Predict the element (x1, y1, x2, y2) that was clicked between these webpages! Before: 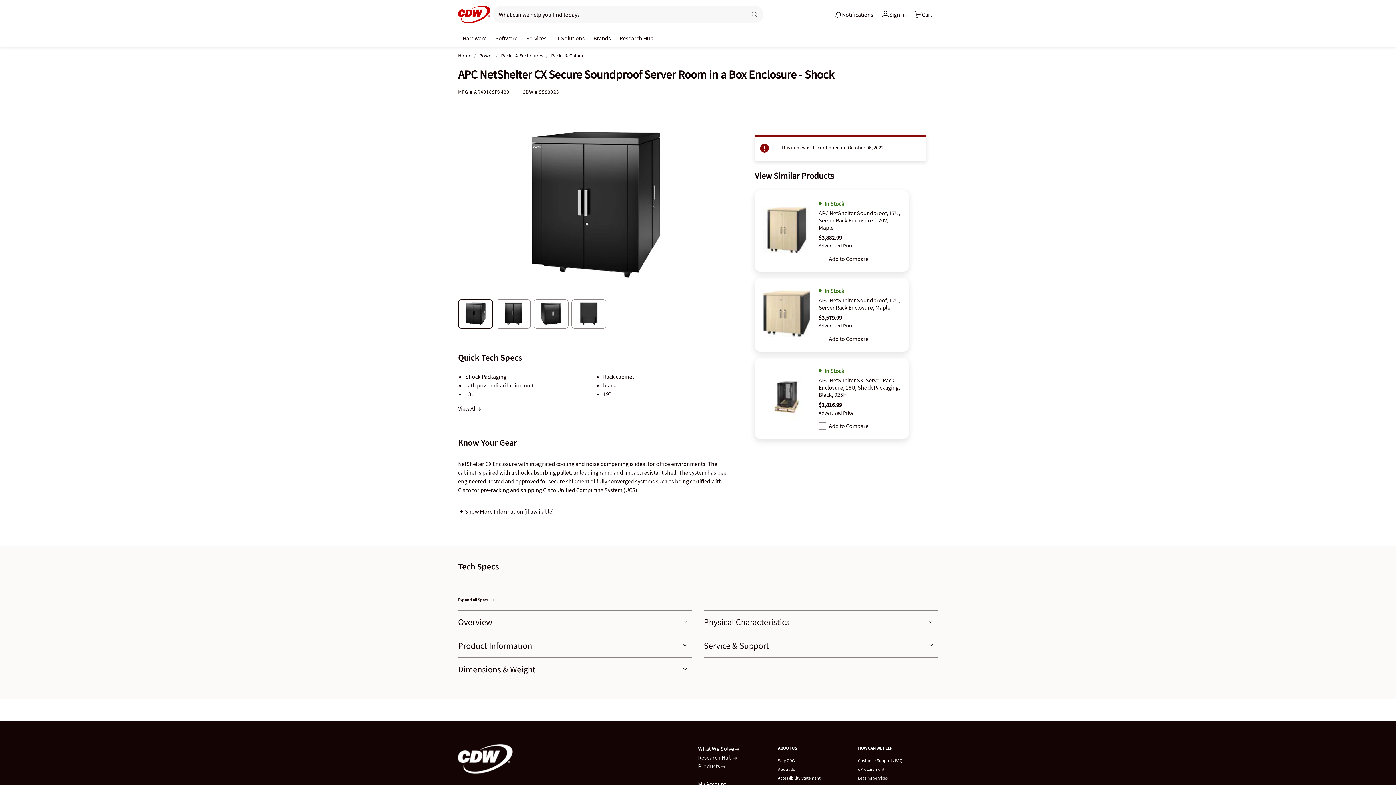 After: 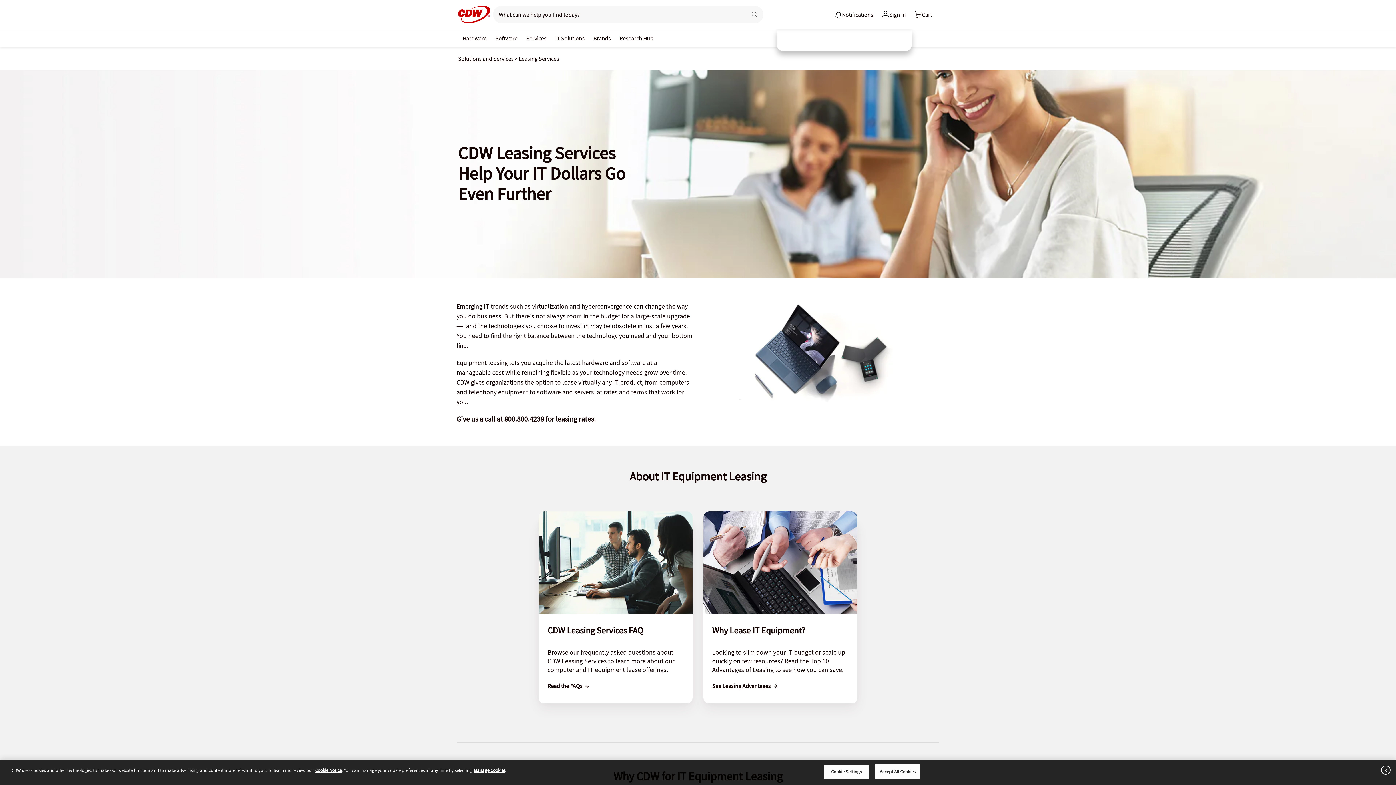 Action: bbox: (858, 746, 887, 751) label: Leasing Services